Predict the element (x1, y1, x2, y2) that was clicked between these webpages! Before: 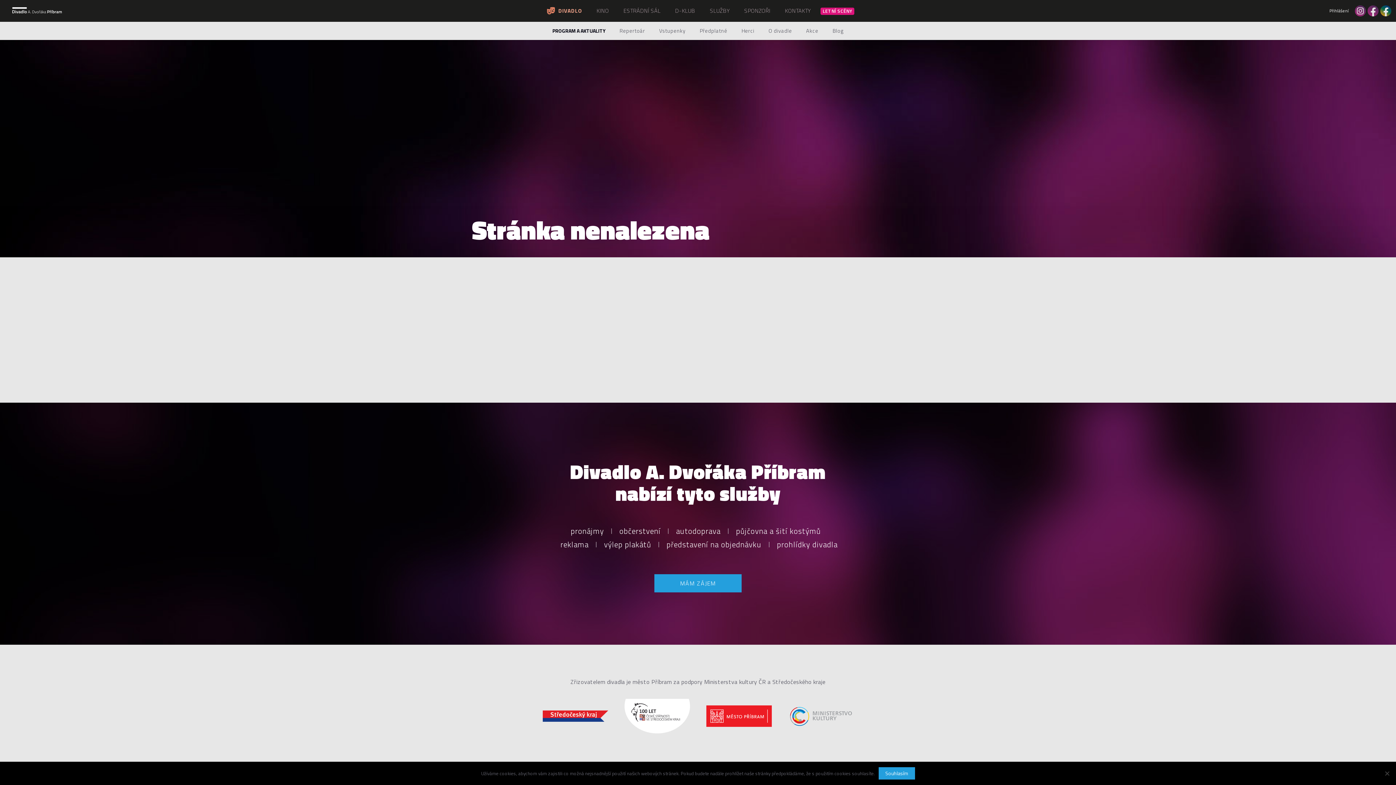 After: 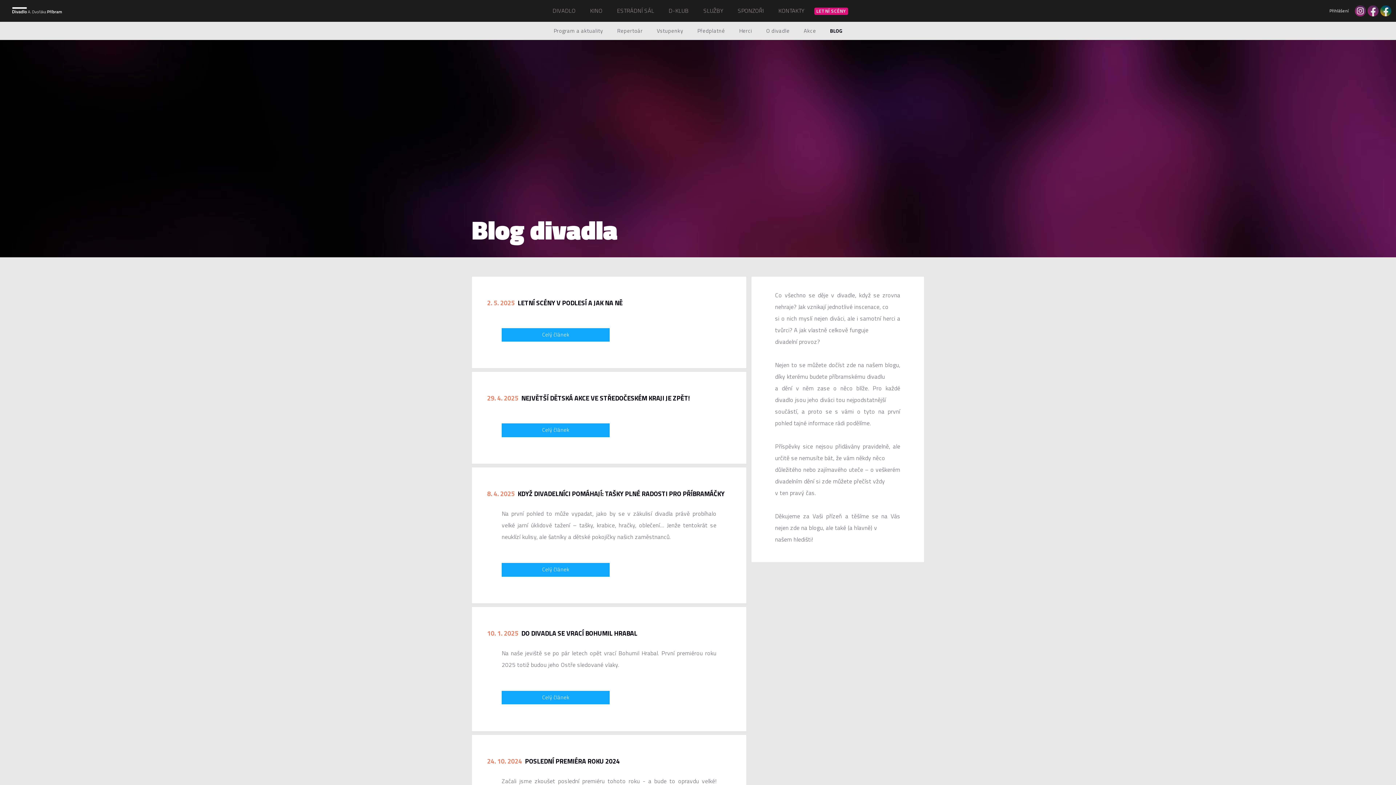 Action: label: Blog bbox: (832, 26, 843, 34)